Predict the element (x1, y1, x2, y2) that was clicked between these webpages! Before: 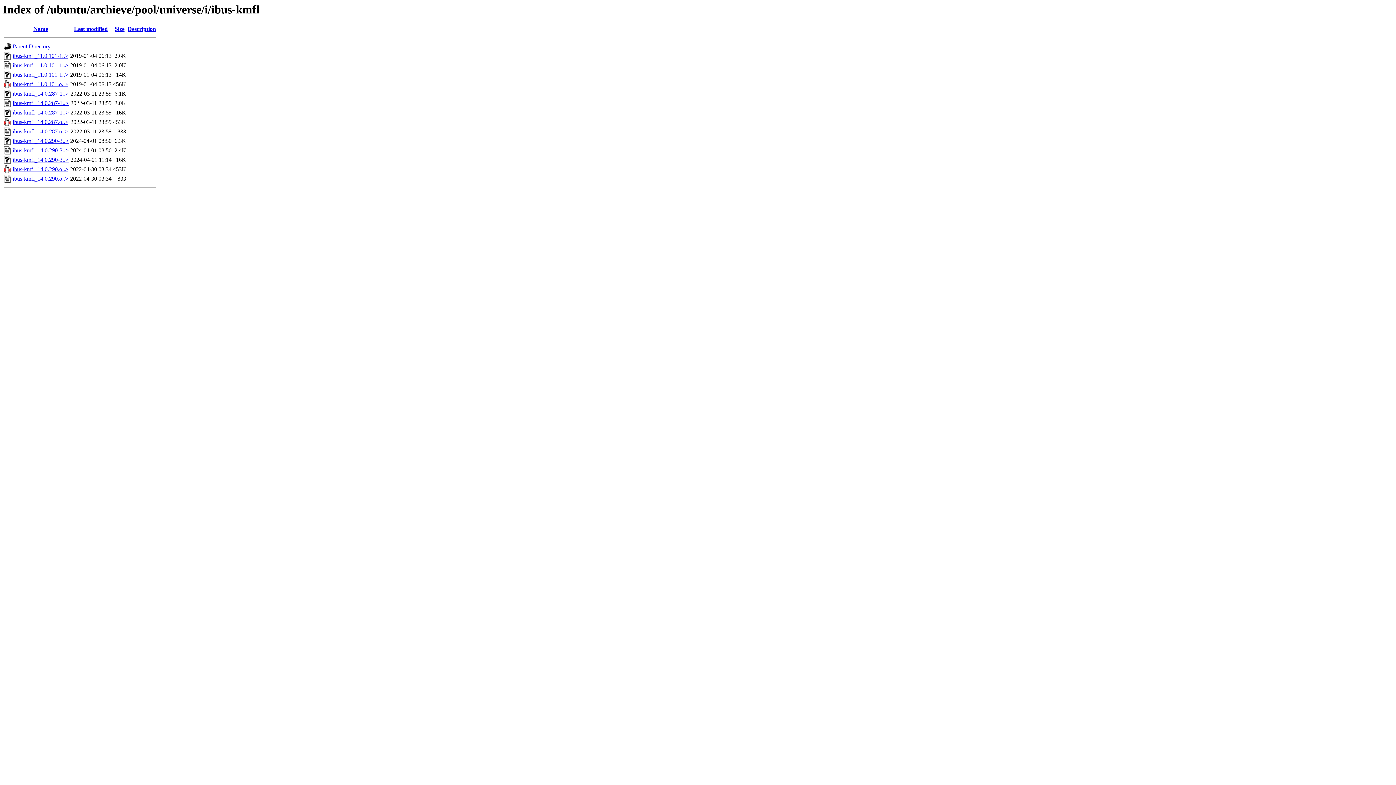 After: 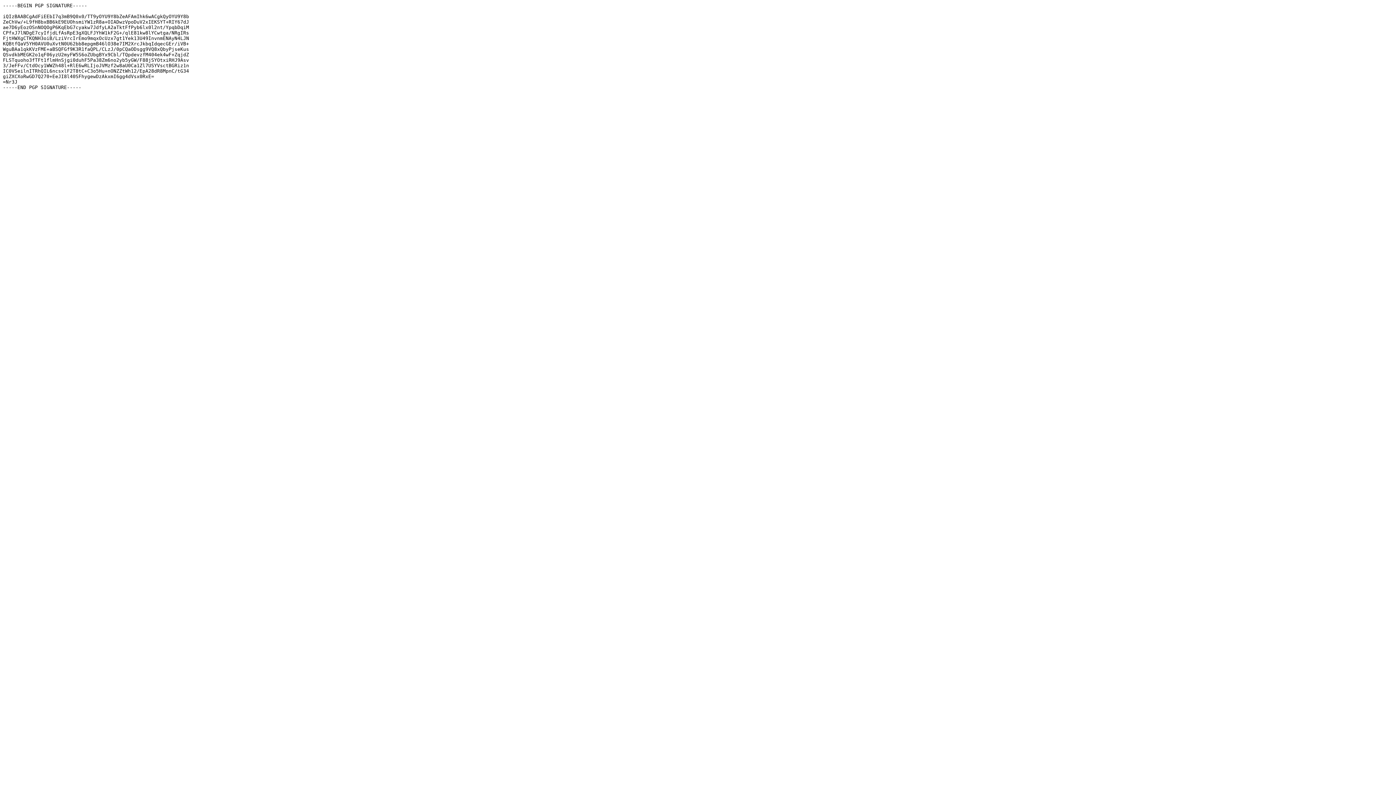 Action: label: ibus-kmfl_14.0.287.o..> bbox: (12, 128, 68, 134)